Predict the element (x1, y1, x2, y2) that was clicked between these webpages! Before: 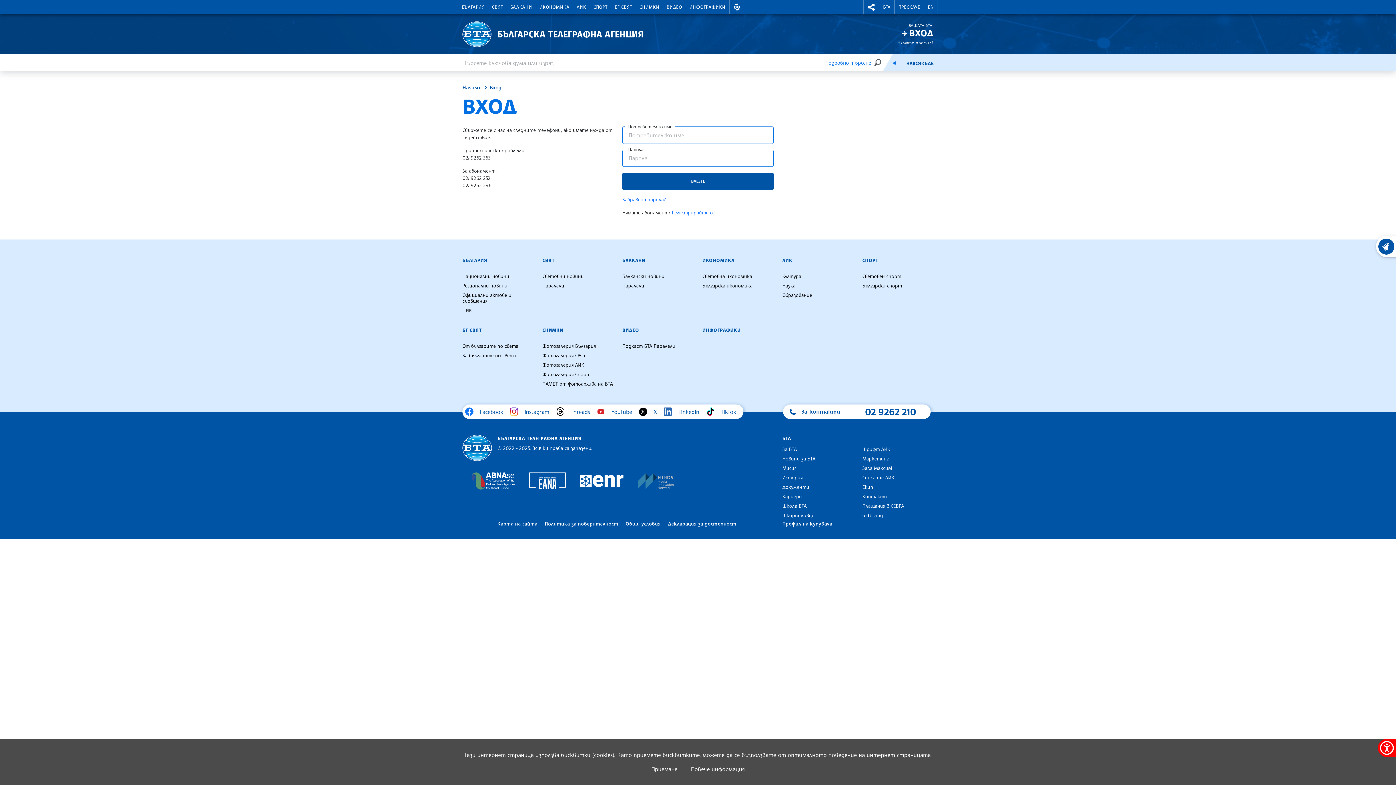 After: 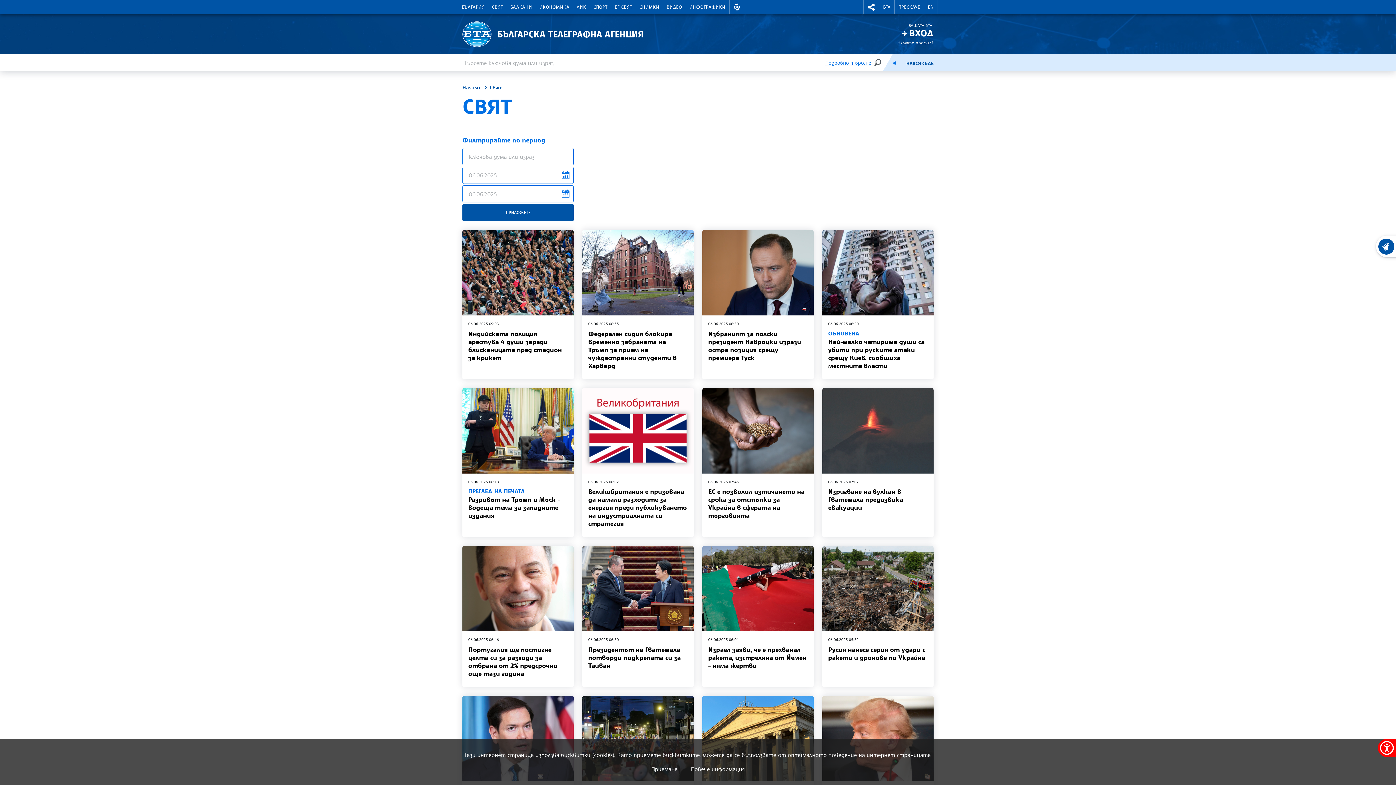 Action: label: СВЯТ bbox: (488, 0, 506, 14)